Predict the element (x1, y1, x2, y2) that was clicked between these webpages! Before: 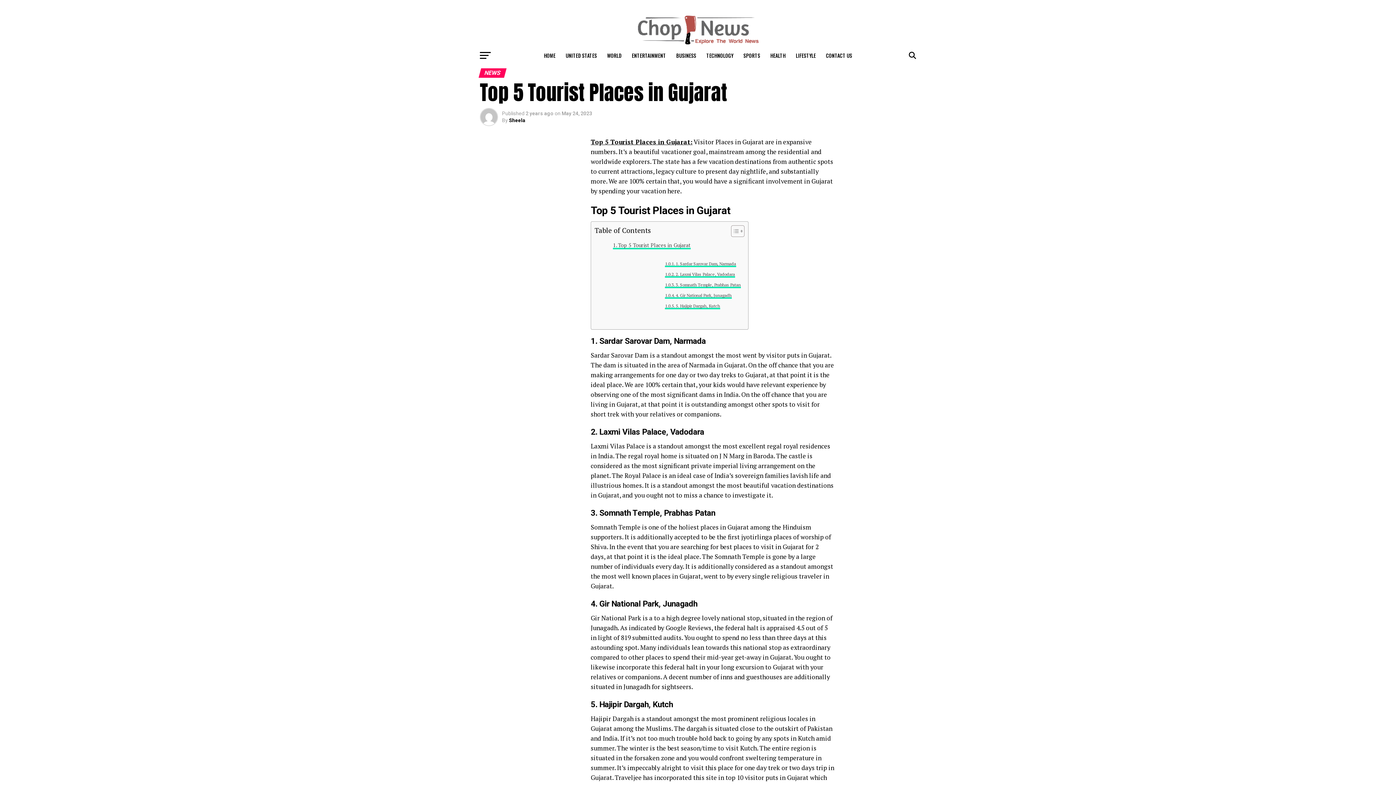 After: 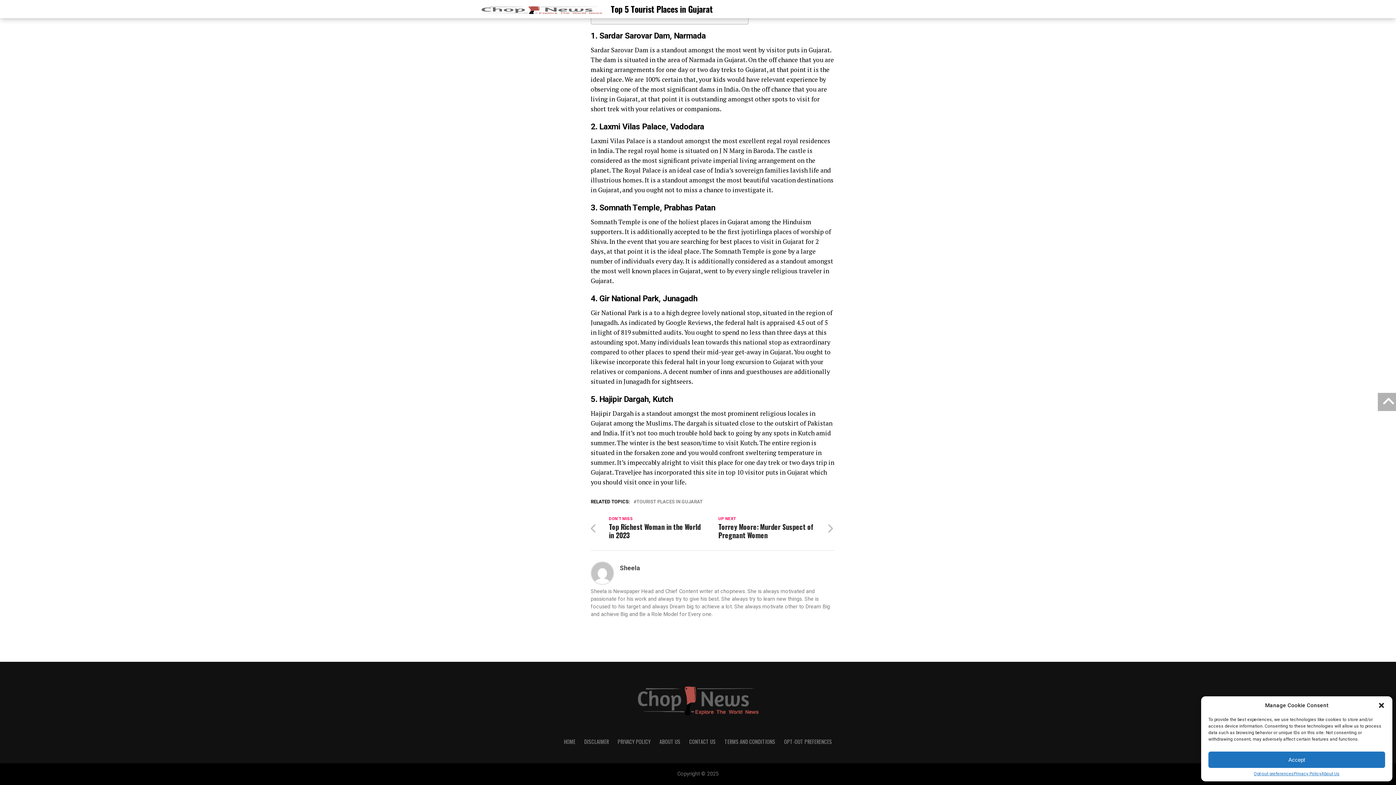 Action: label: 1. Sardar Sarovar Dam, Narmada bbox: (665, 260, 736, 267)